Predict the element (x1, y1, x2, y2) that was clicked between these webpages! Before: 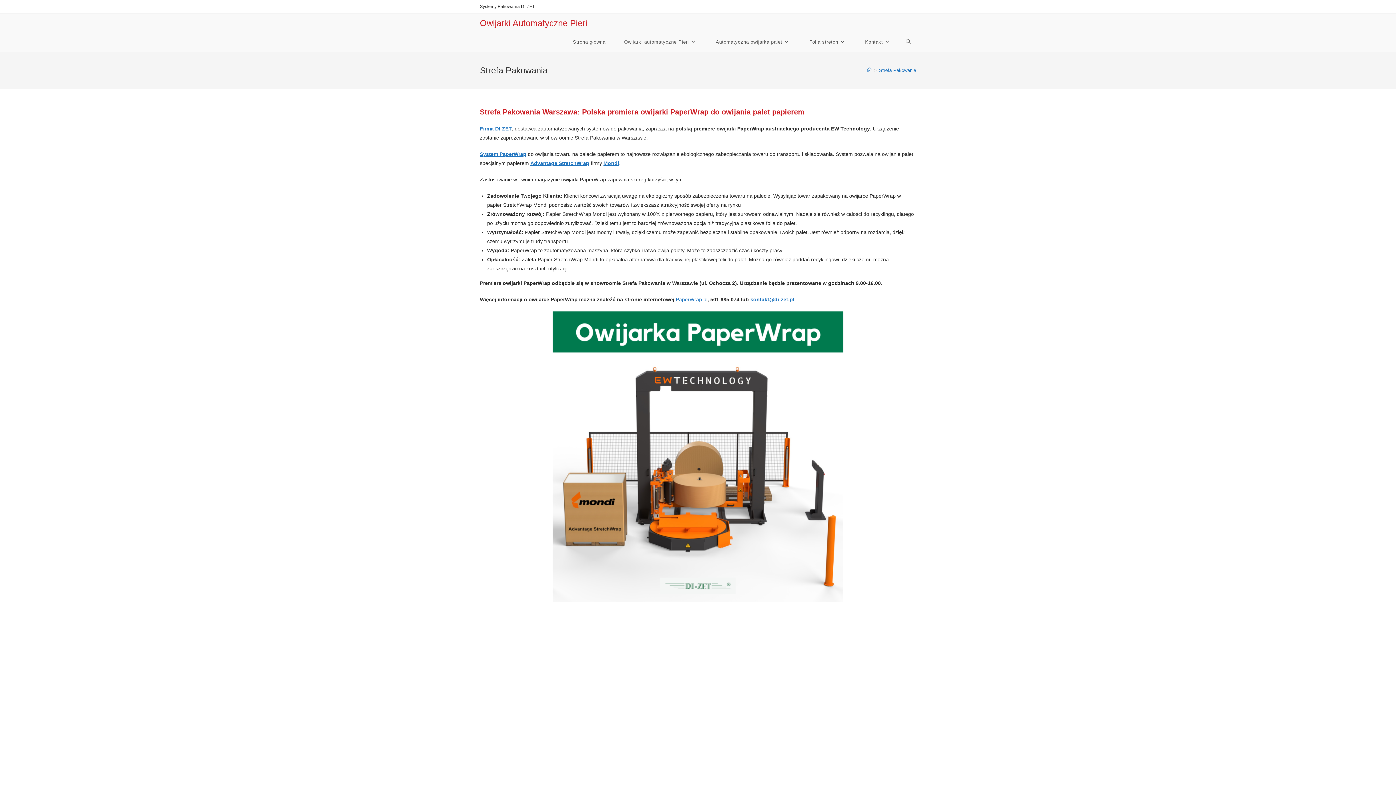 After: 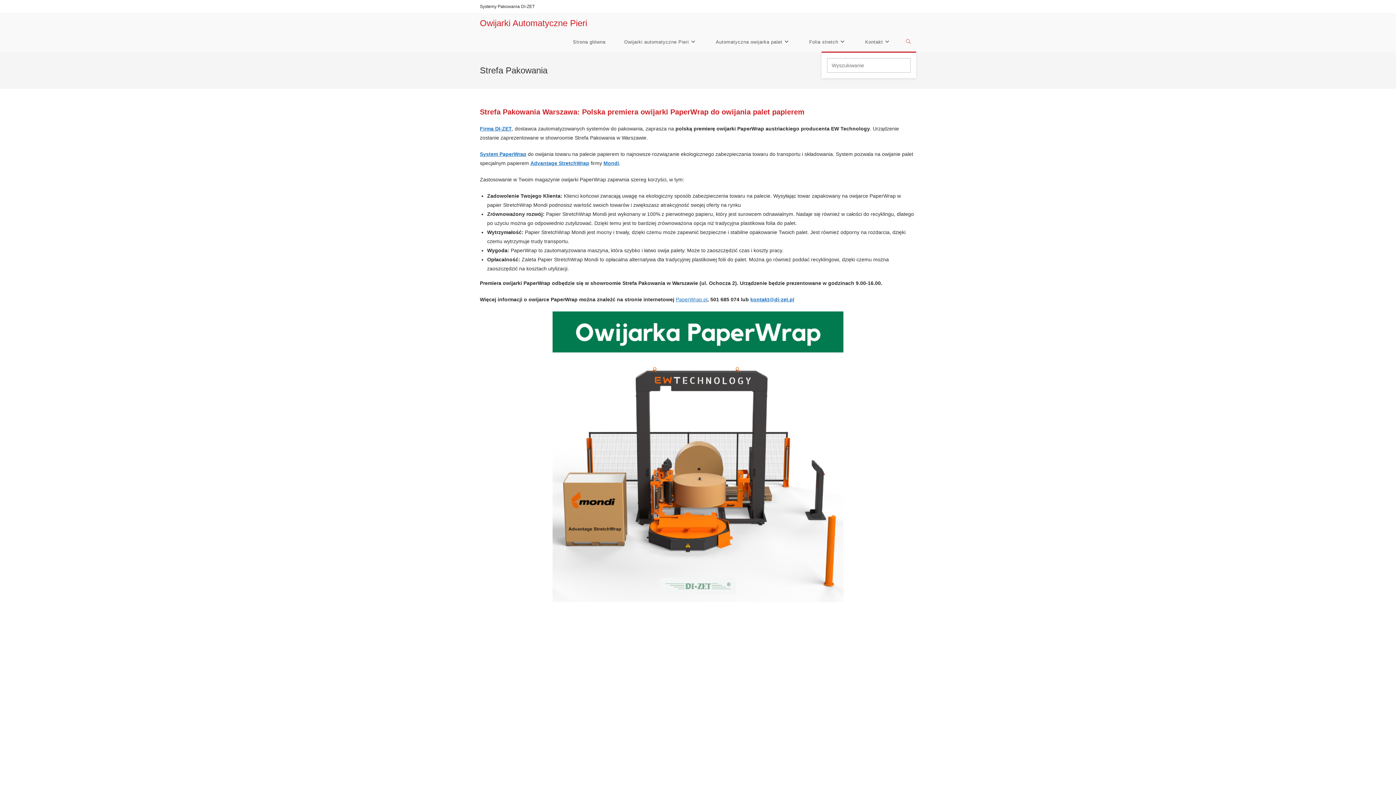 Action: label: Toggle website search bbox: (900, 32, 916, 51)